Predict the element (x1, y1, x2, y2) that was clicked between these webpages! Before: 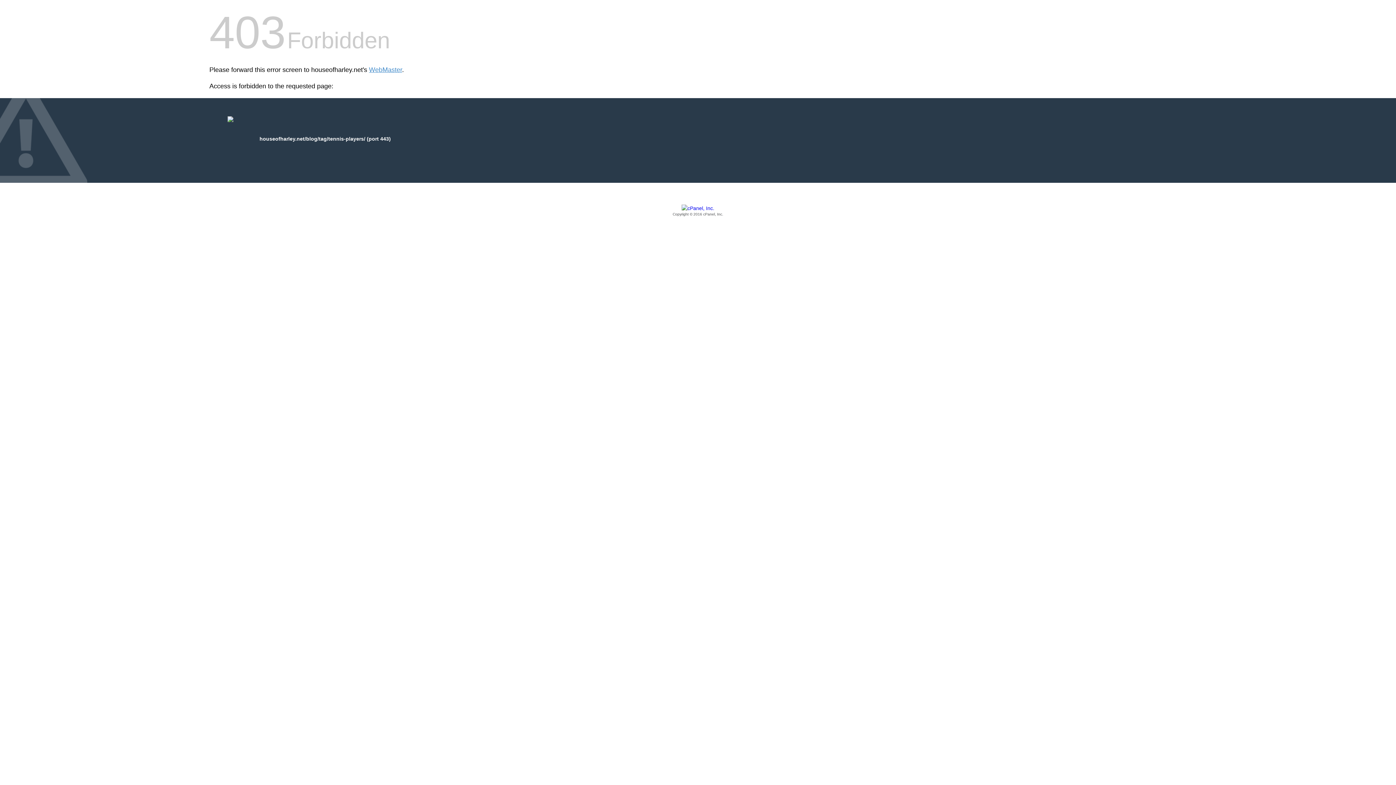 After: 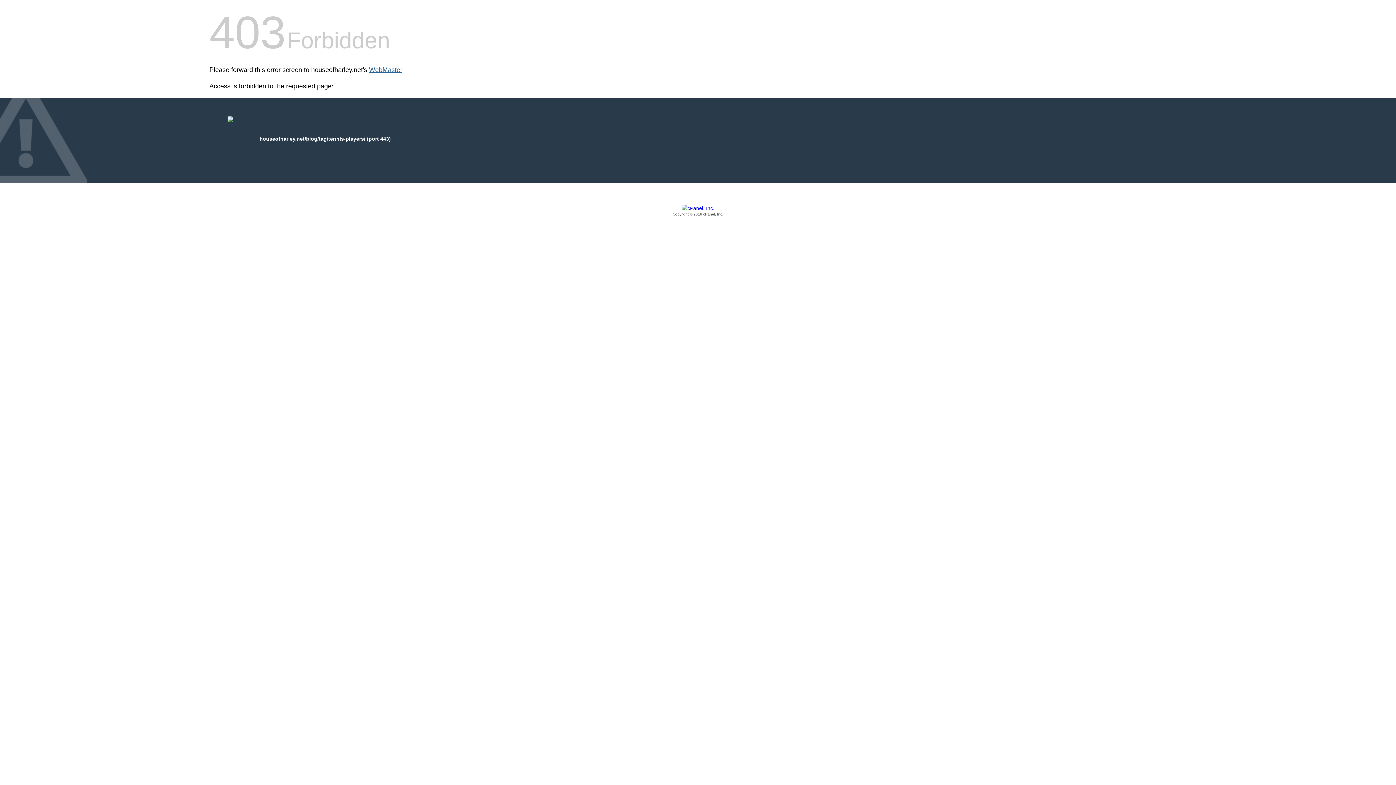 Action: label: WebMaster bbox: (369, 66, 402, 73)